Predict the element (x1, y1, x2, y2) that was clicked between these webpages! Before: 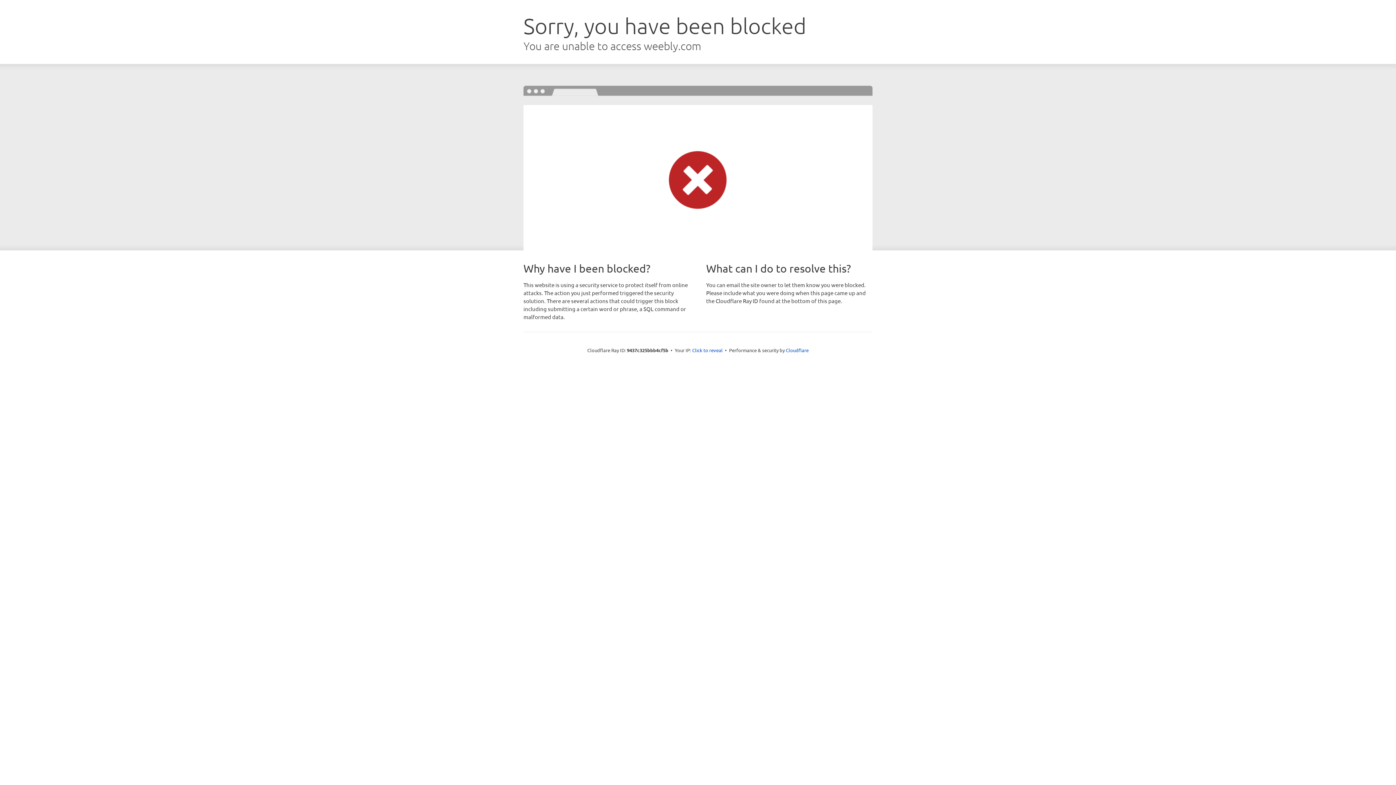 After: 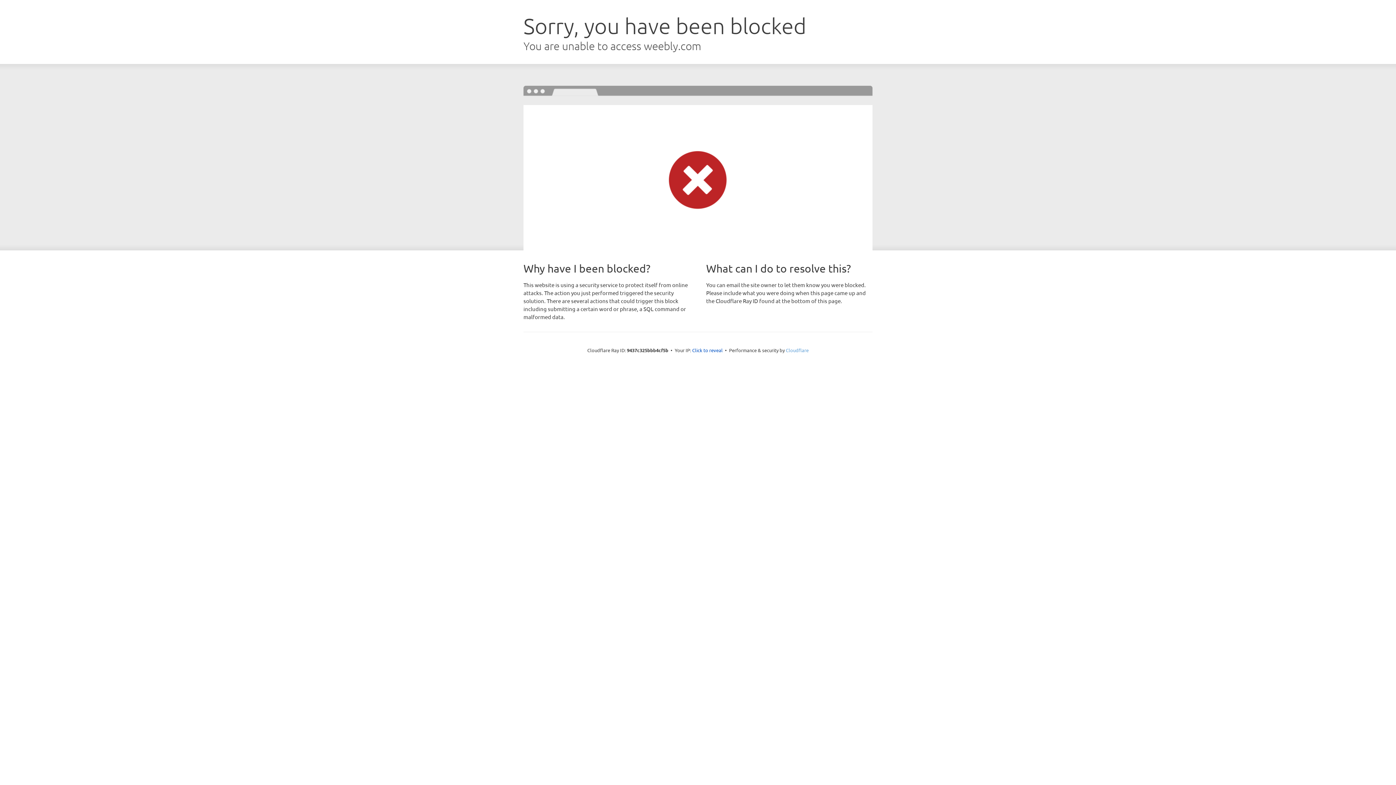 Action: label: Cloudflare bbox: (786, 347, 808, 353)